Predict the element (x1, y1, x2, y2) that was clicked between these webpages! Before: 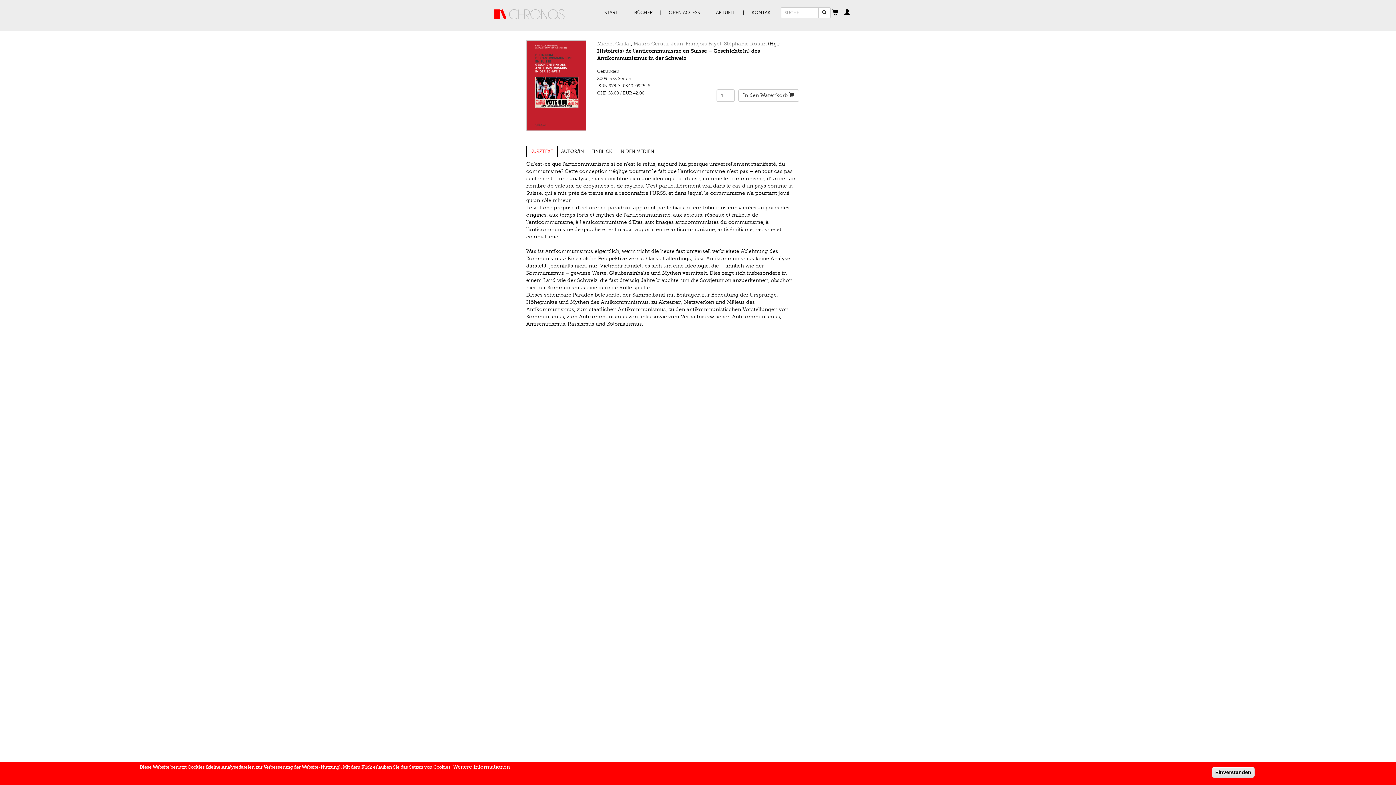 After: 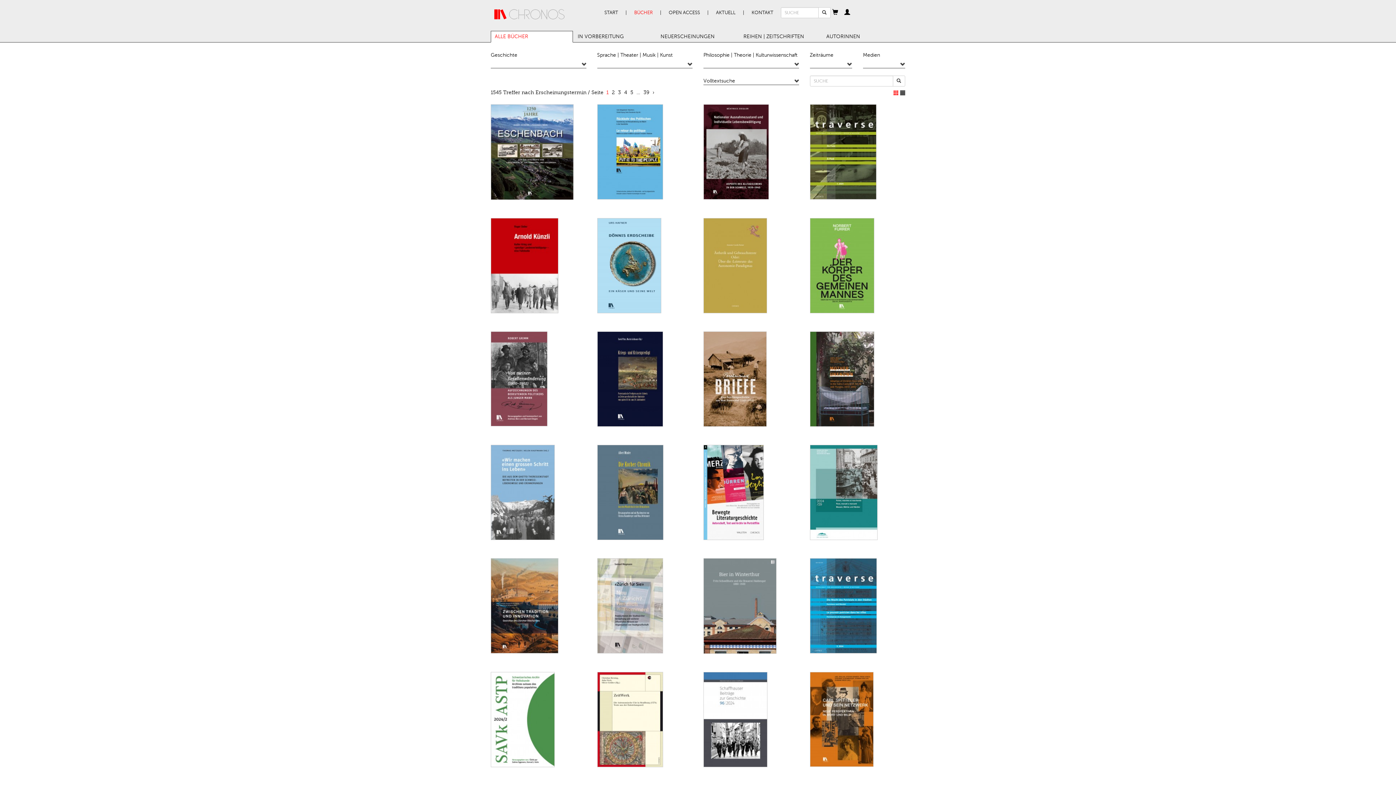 Action: bbox: (630, 5, 656, 20) label: BÜCHER